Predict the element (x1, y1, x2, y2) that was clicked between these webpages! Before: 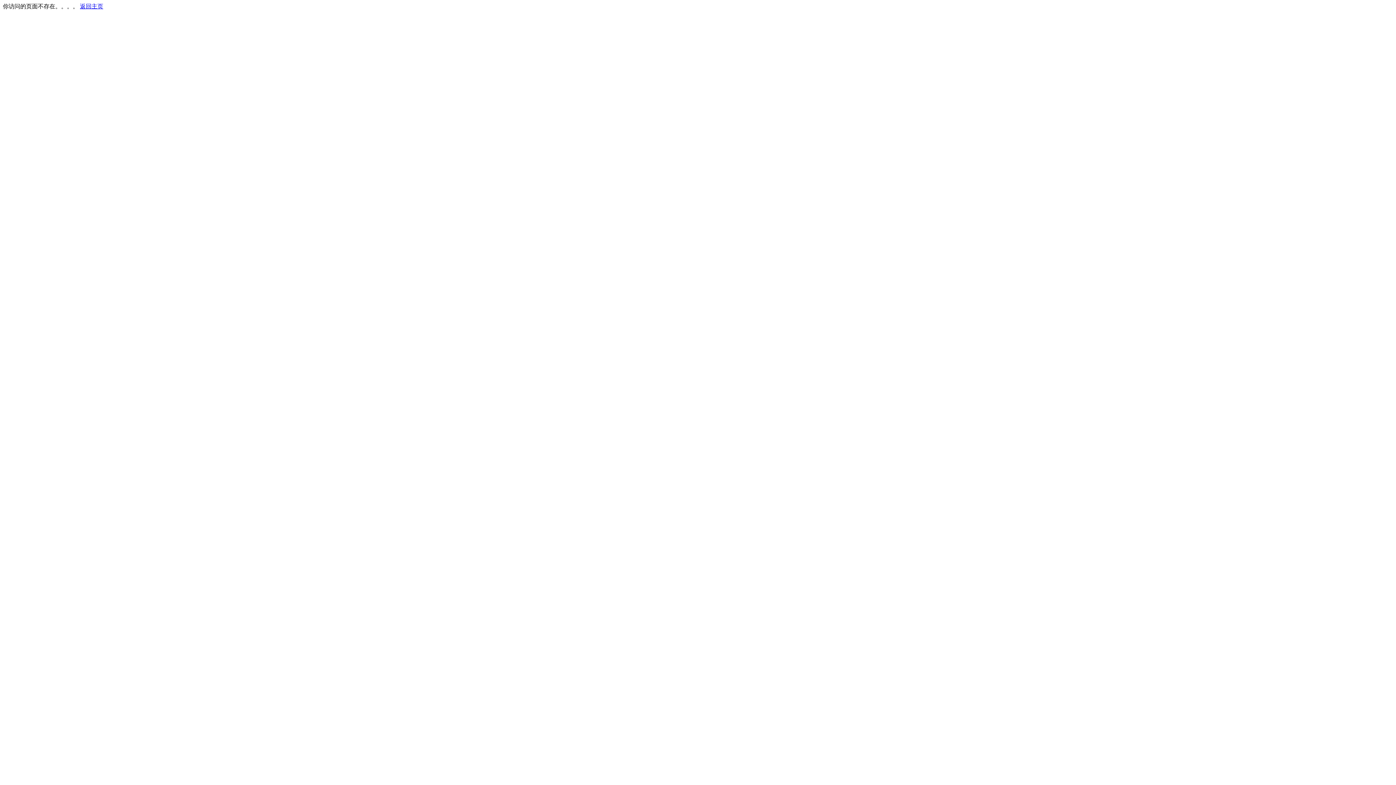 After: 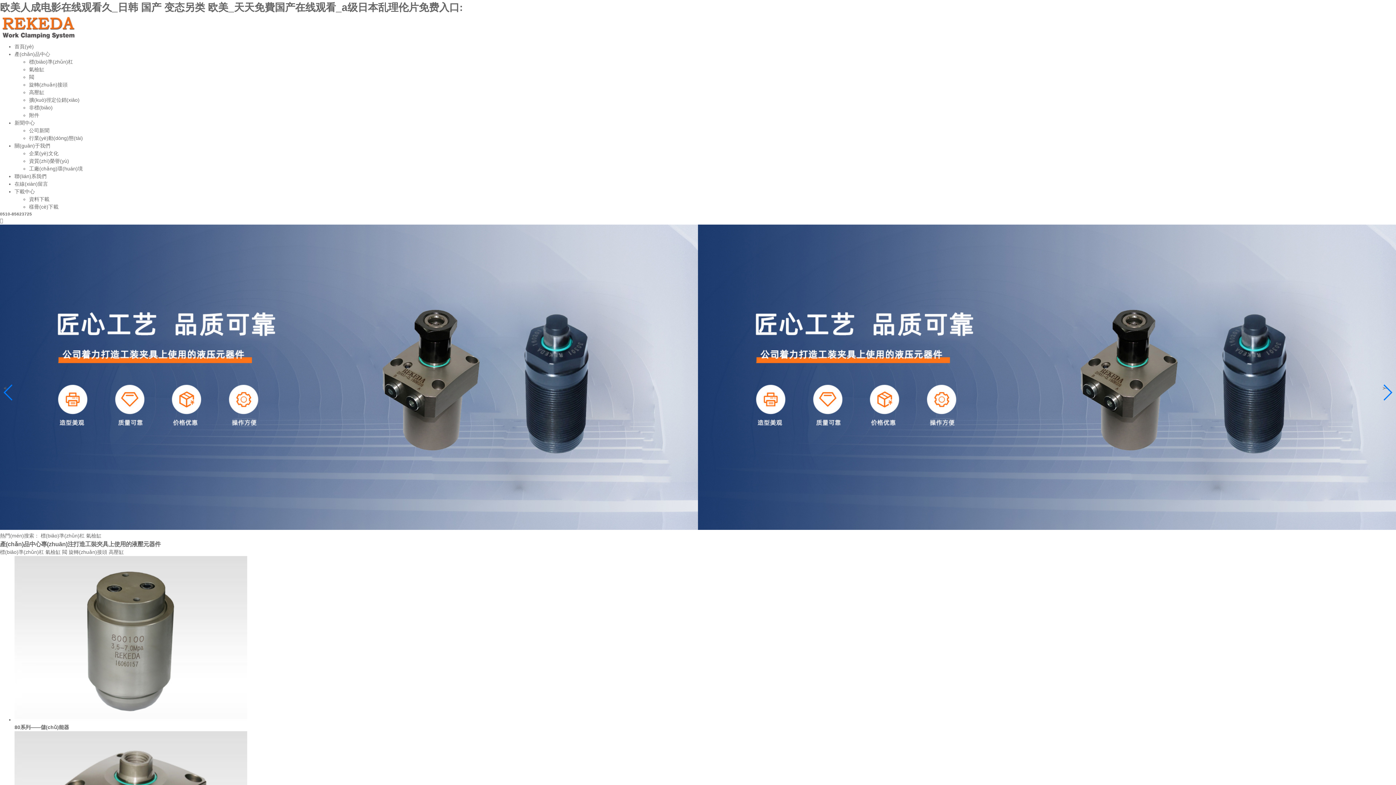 Action: bbox: (80, 3, 103, 9) label: 返回主页